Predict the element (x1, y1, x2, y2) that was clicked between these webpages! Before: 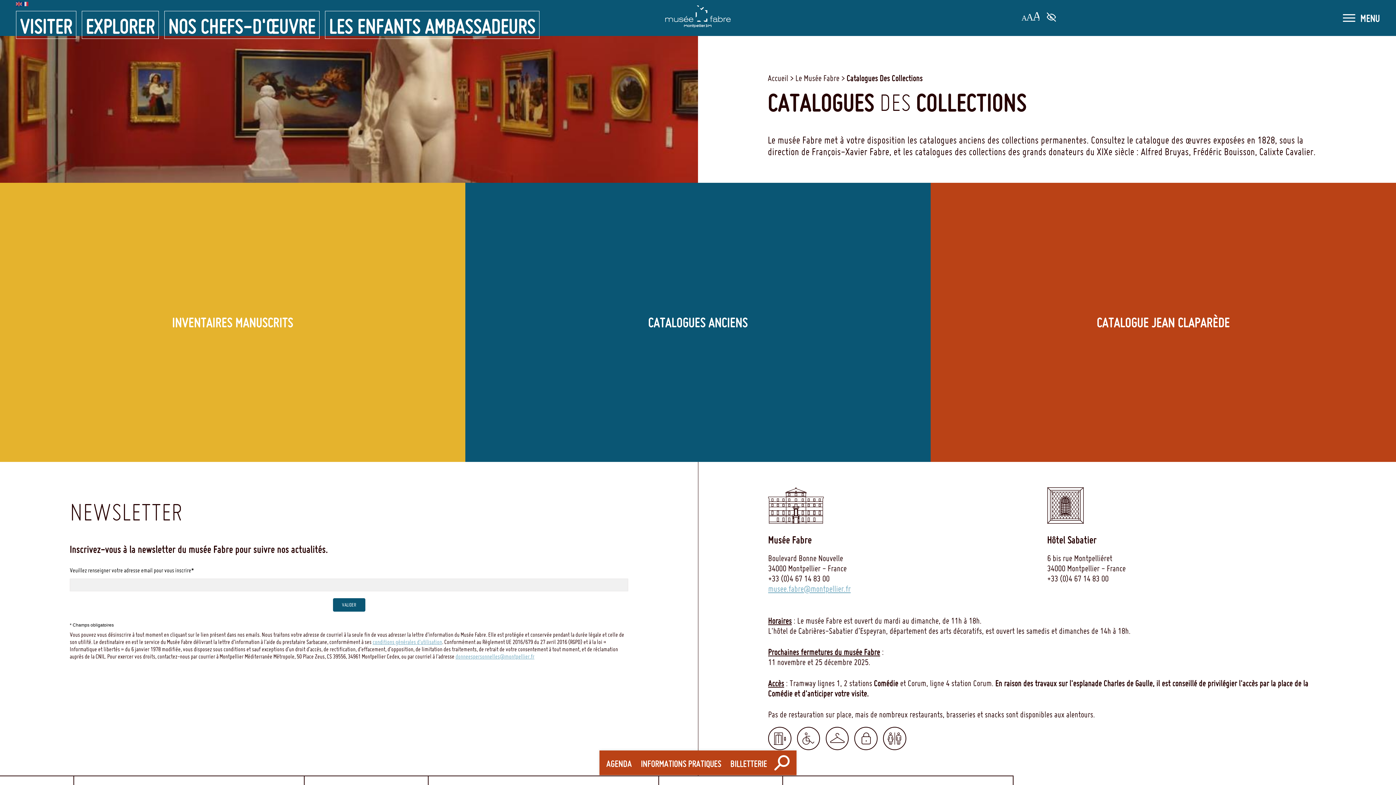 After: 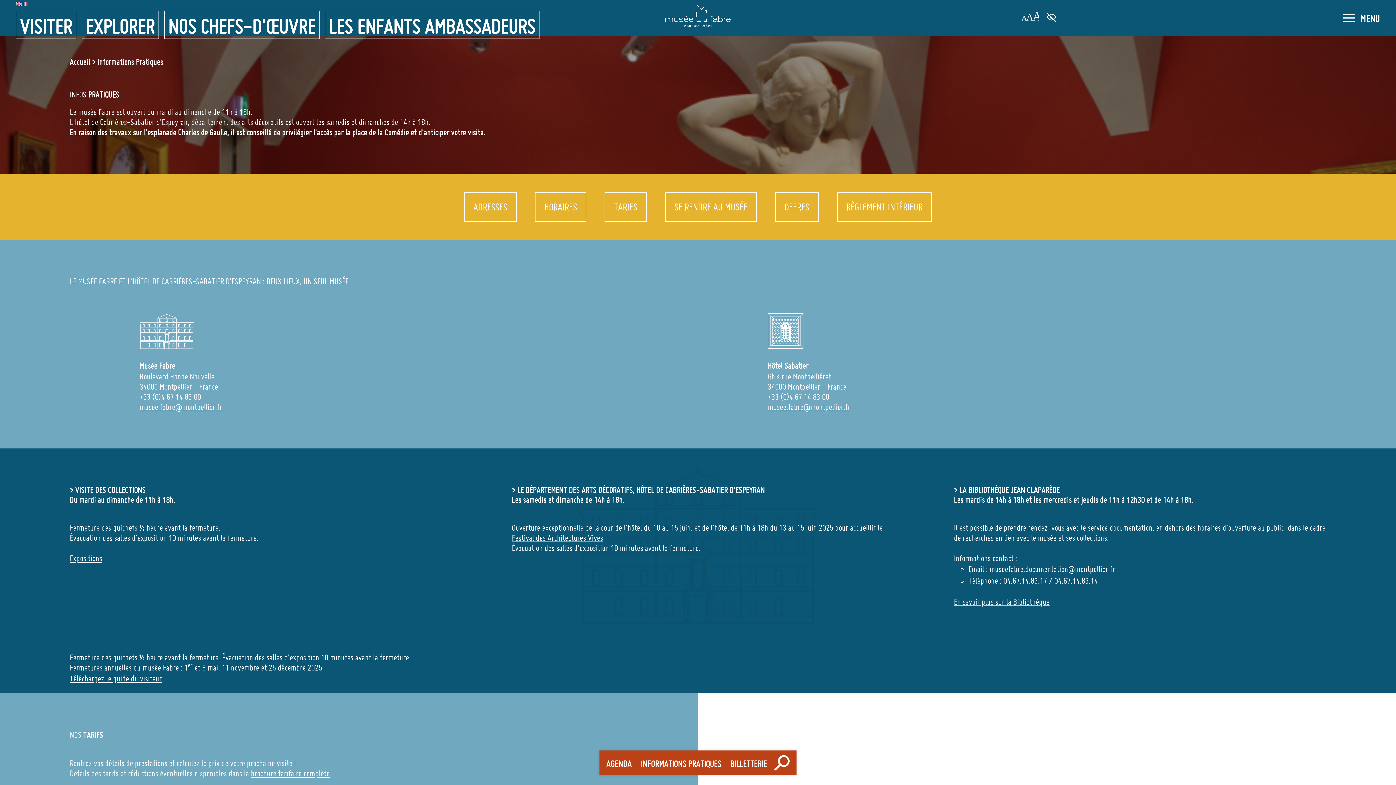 Action: label: INFORMATIONS PRATIQUES bbox: (641, 758, 721, 769)